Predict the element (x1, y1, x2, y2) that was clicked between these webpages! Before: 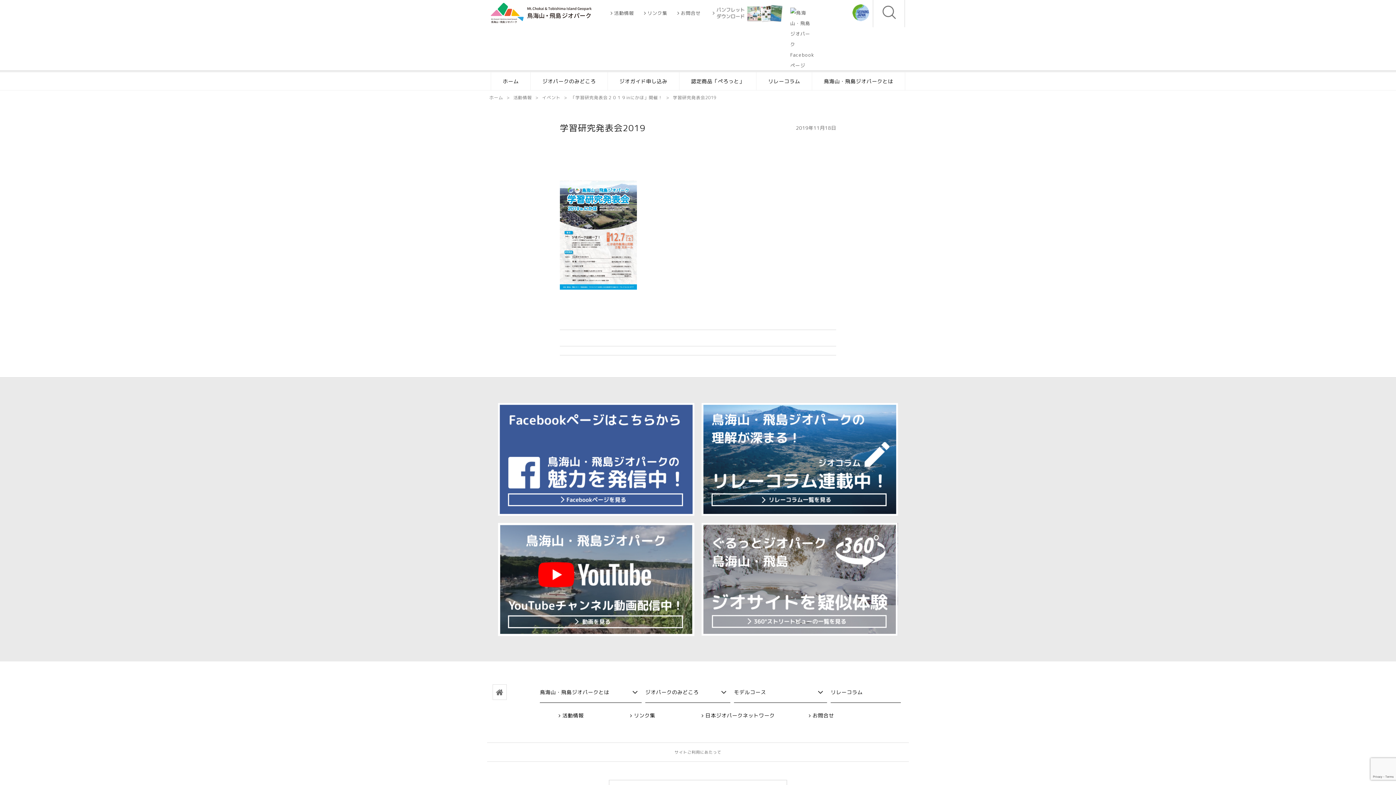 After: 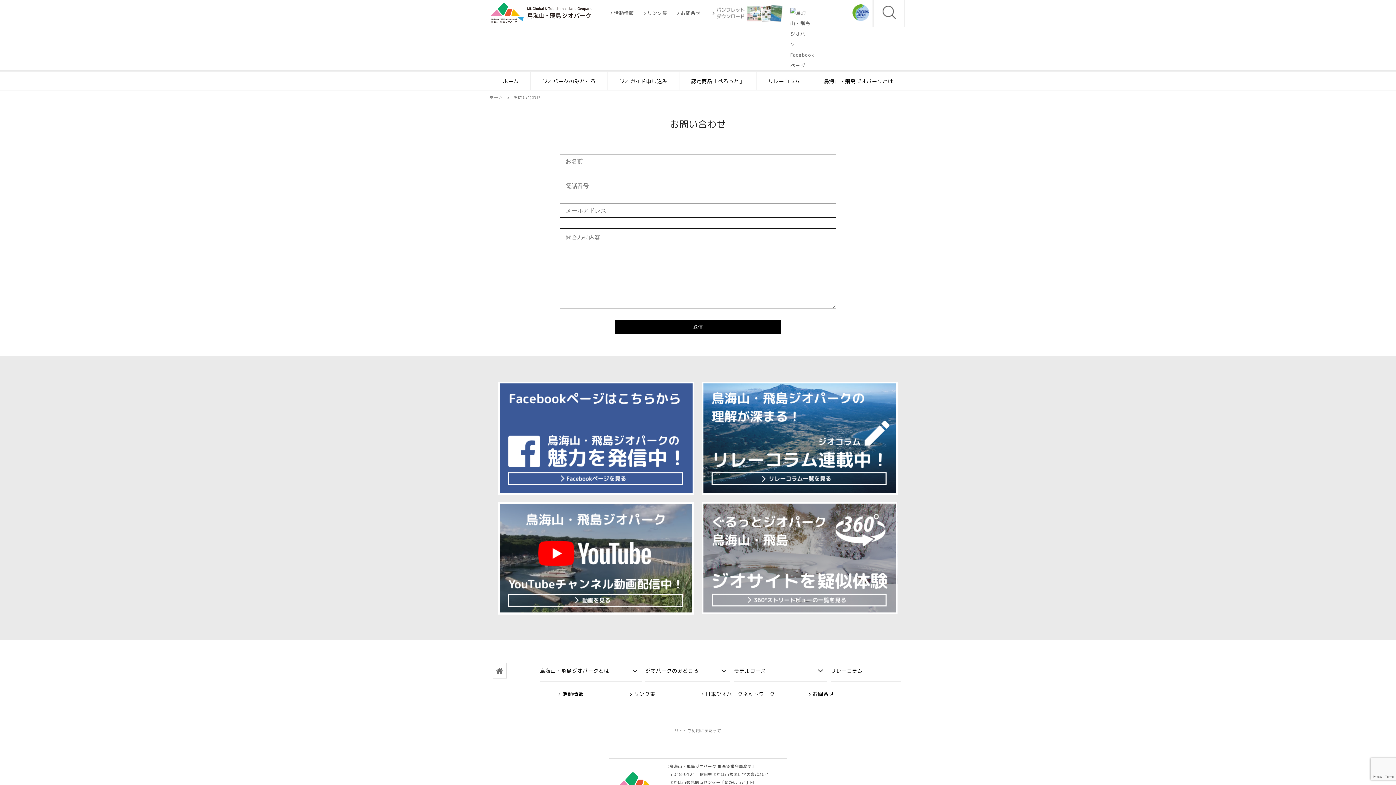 Action: label:  お問合せ bbox: (677, 9, 700, 16)